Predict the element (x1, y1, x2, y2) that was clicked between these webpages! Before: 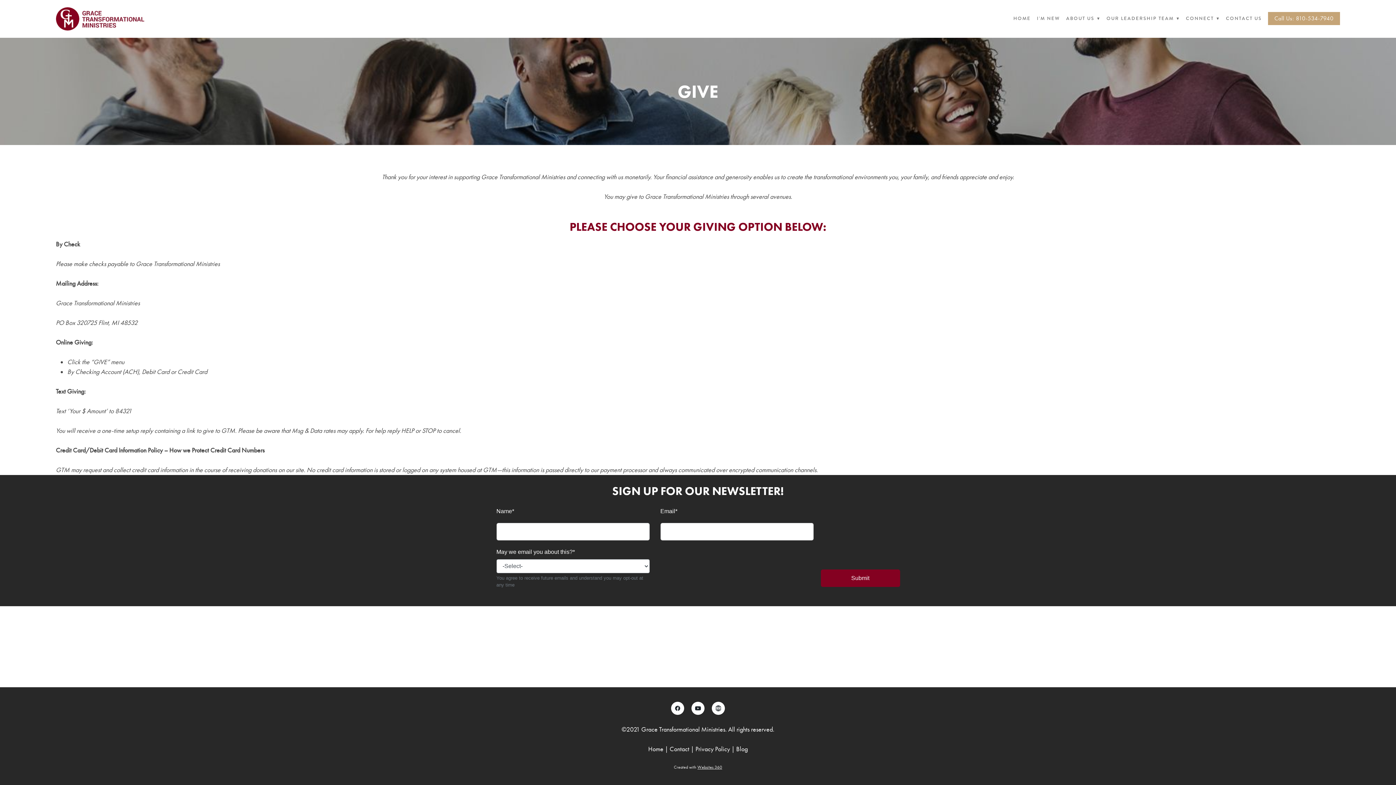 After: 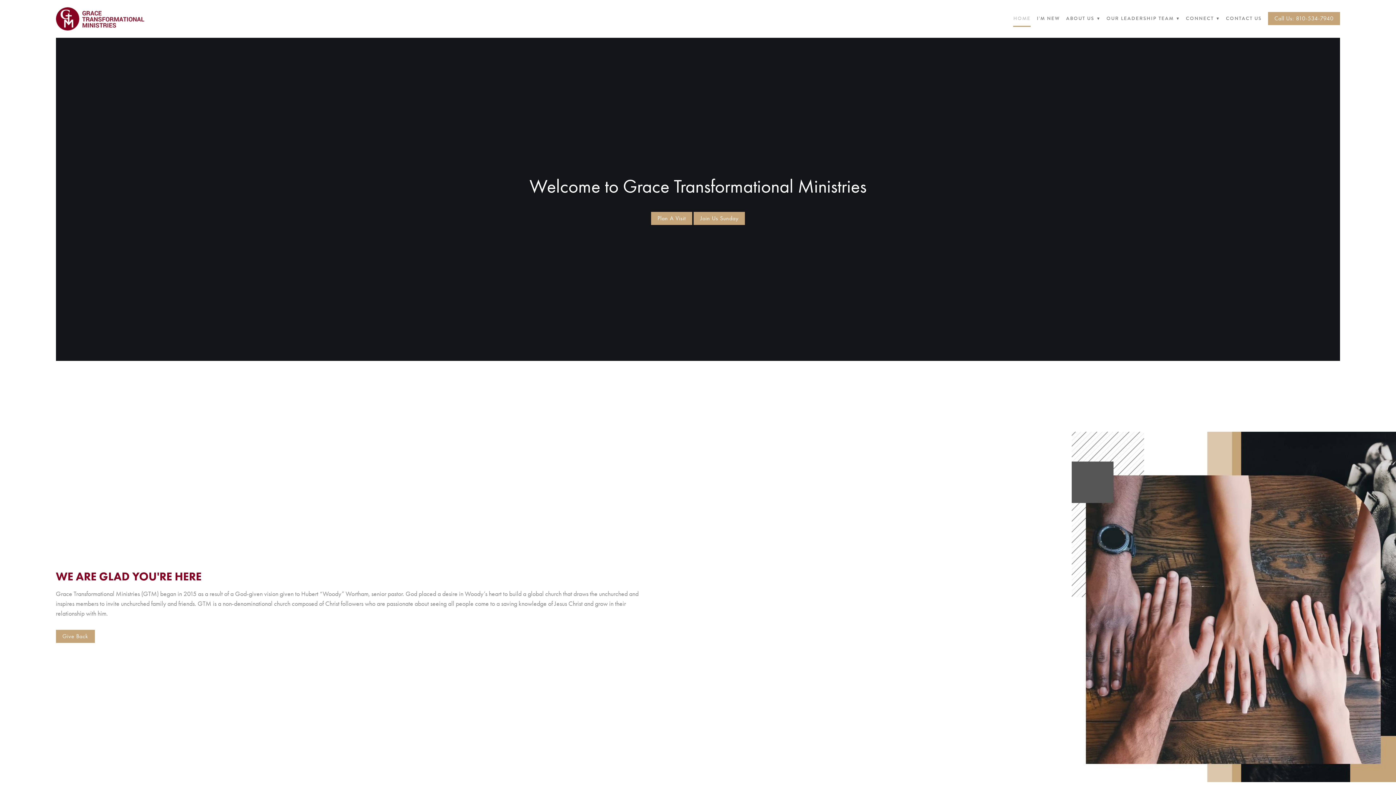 Action: bbox: (1013, 11, 1031, 25) label: HOME